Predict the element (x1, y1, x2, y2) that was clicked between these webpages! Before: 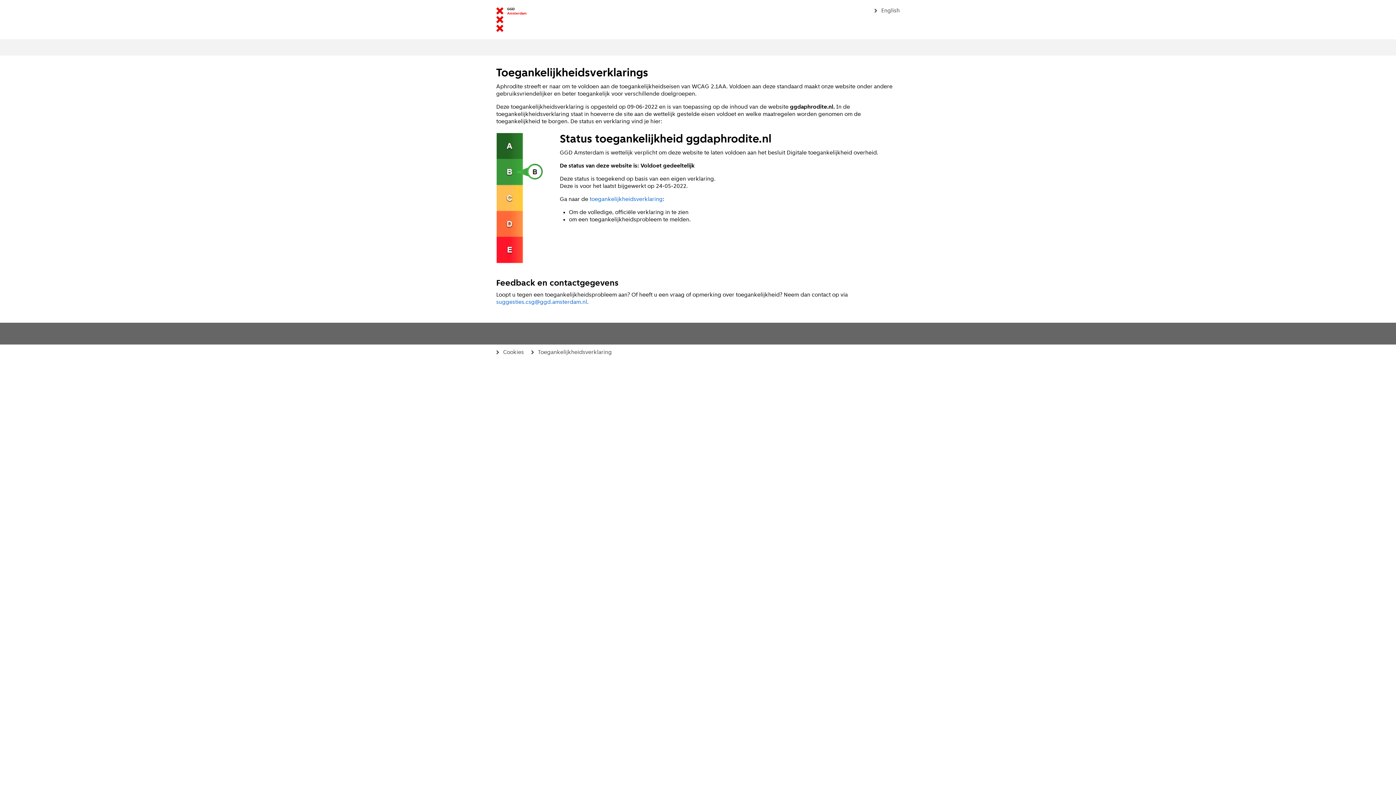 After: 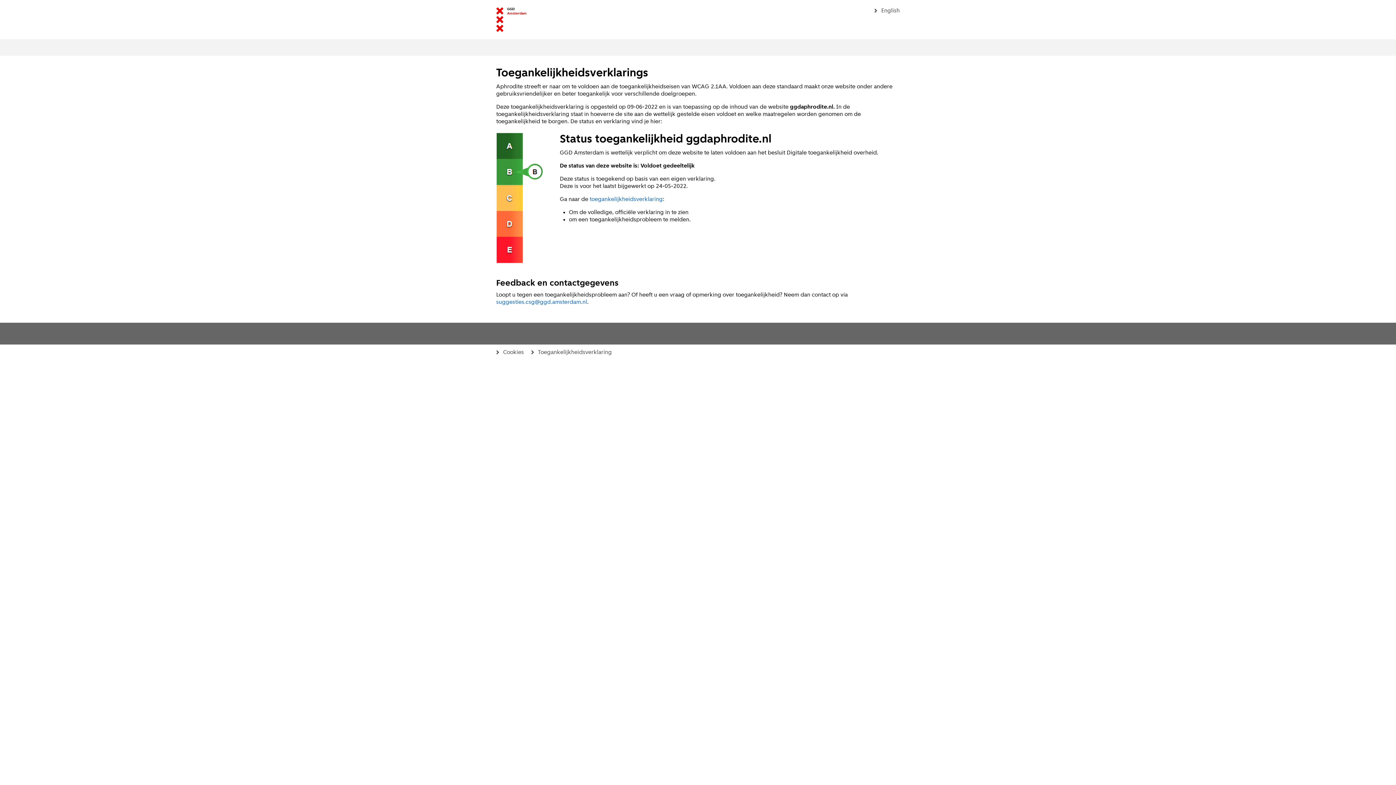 Action: label: Toegankelijkheidsverklaring bbox: (531, 349, 612, 355)